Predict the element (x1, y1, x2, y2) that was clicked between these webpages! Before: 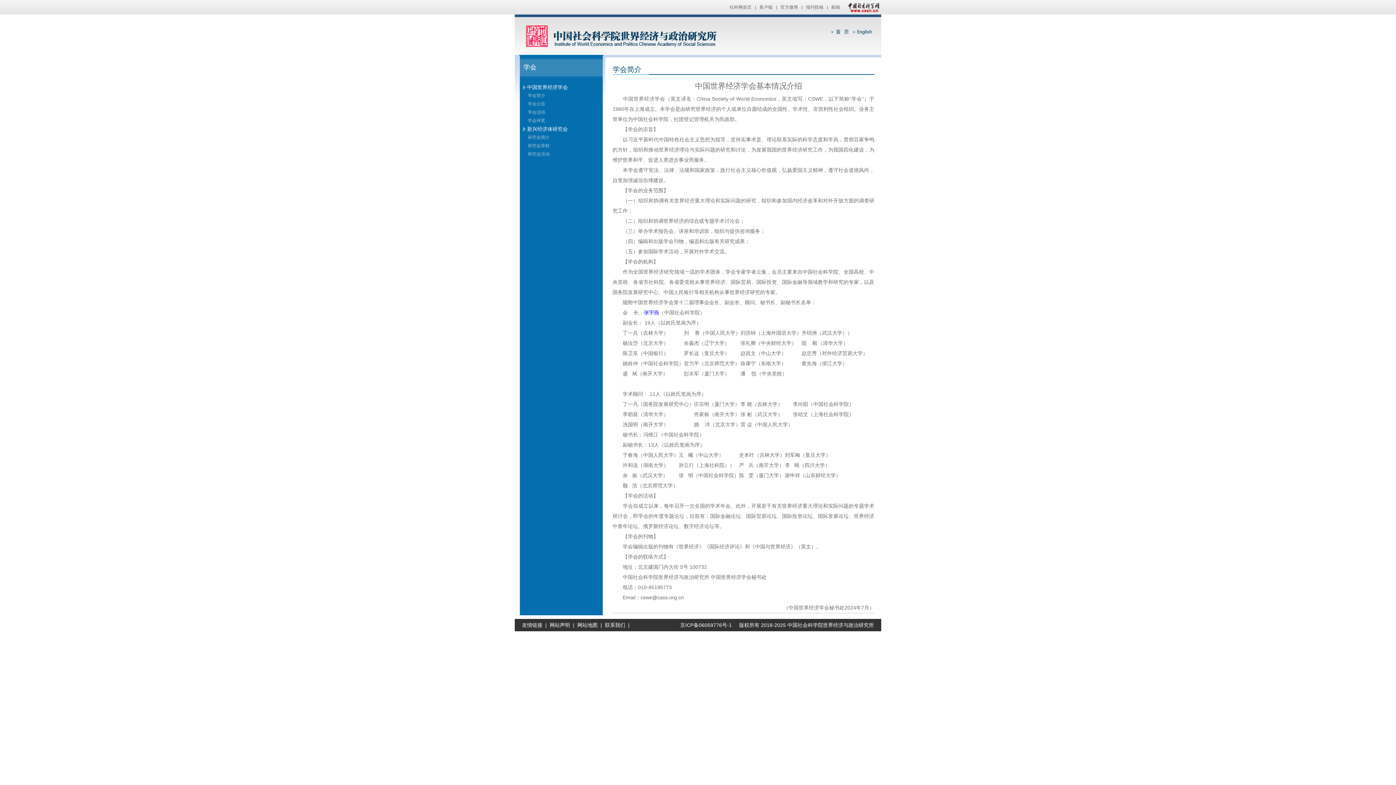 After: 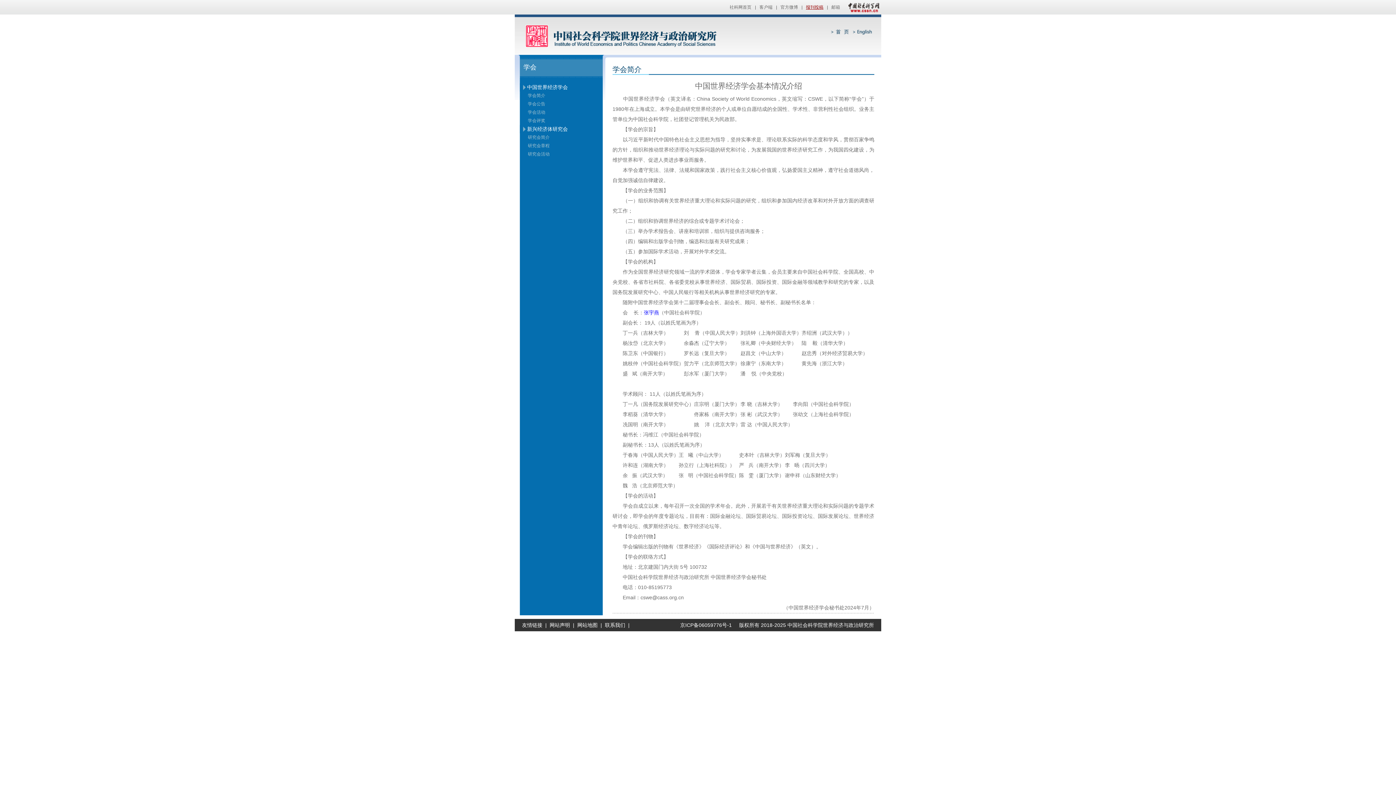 Action: bbox: (806, 4, 823, 9) label: 报刊投稿